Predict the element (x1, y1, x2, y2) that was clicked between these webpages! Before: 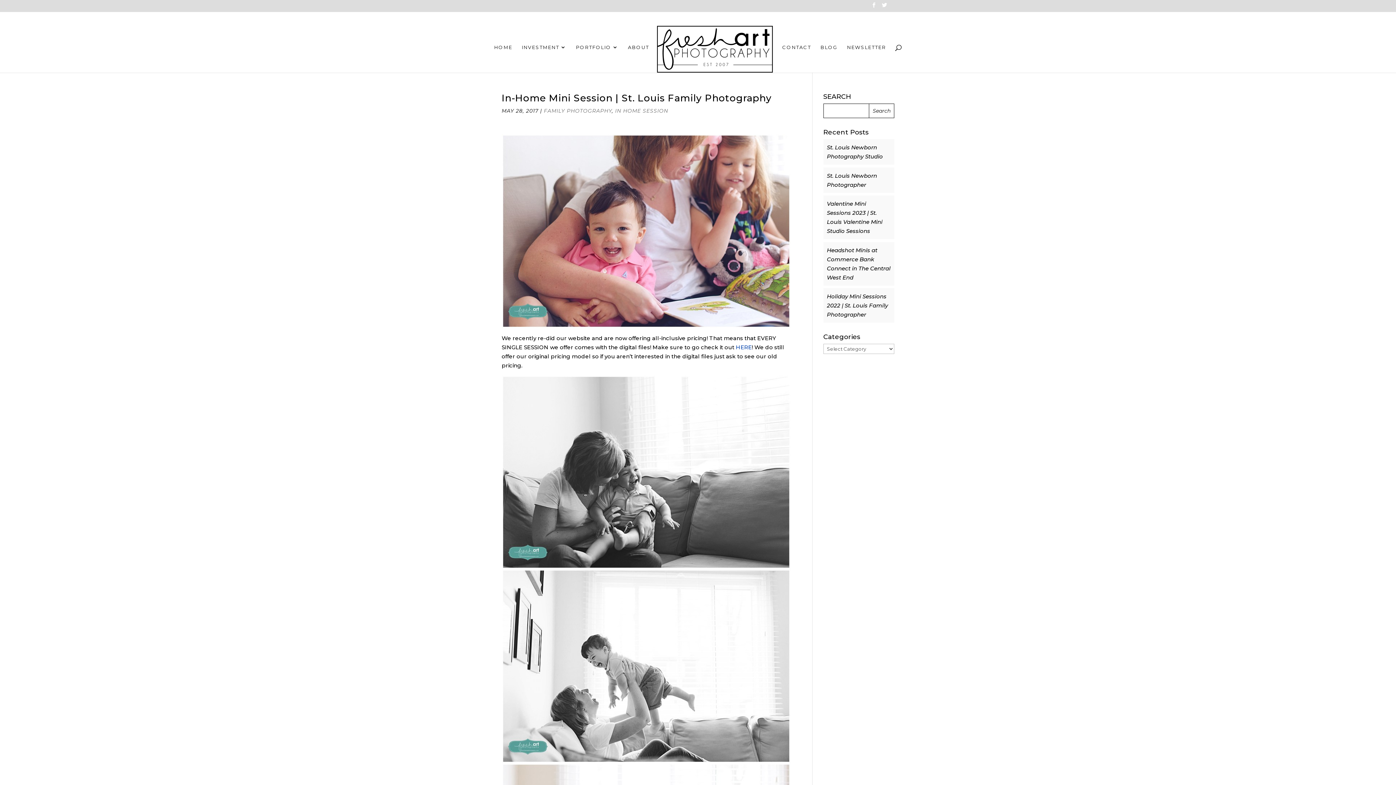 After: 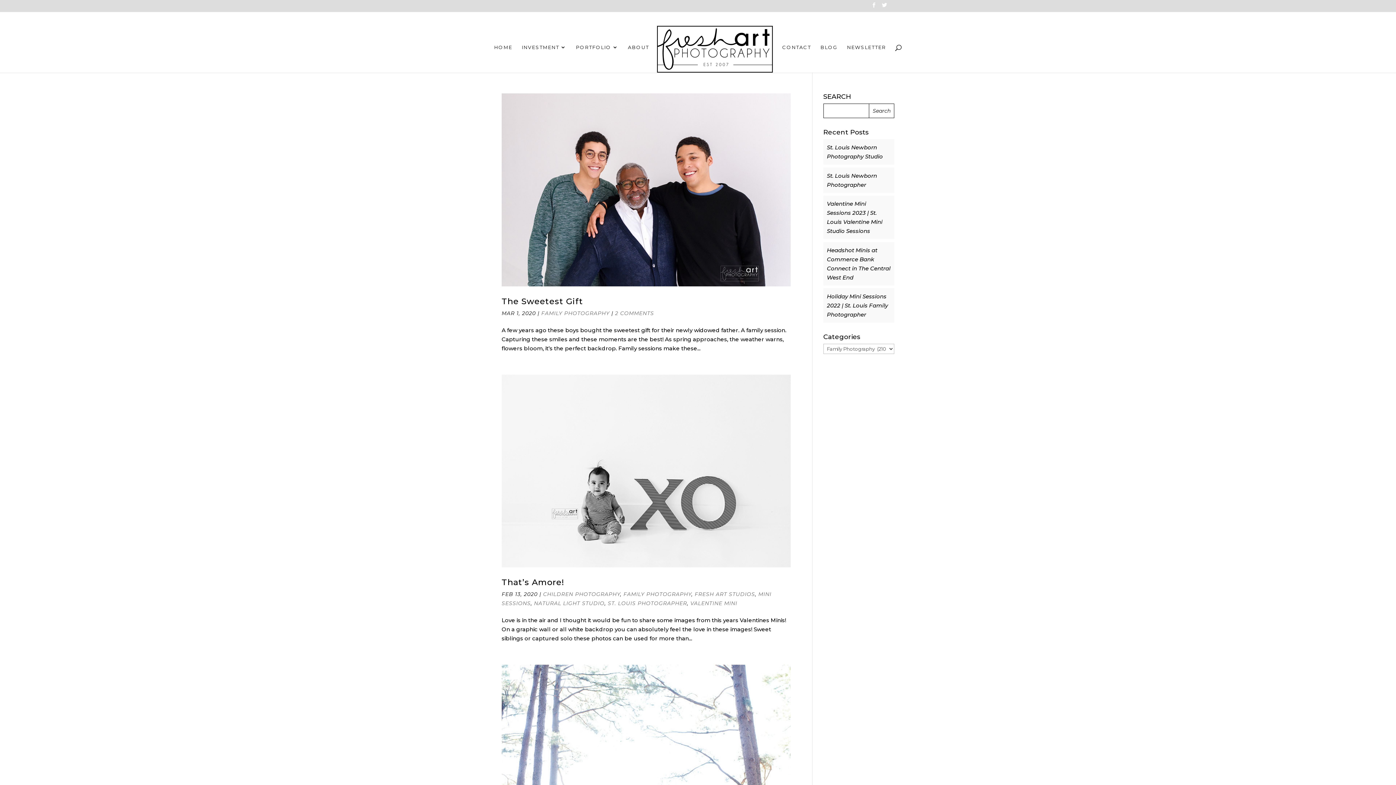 Action: label: FAMILY PHOTOGRAPHY bbox: (544, 107, 612, 114)